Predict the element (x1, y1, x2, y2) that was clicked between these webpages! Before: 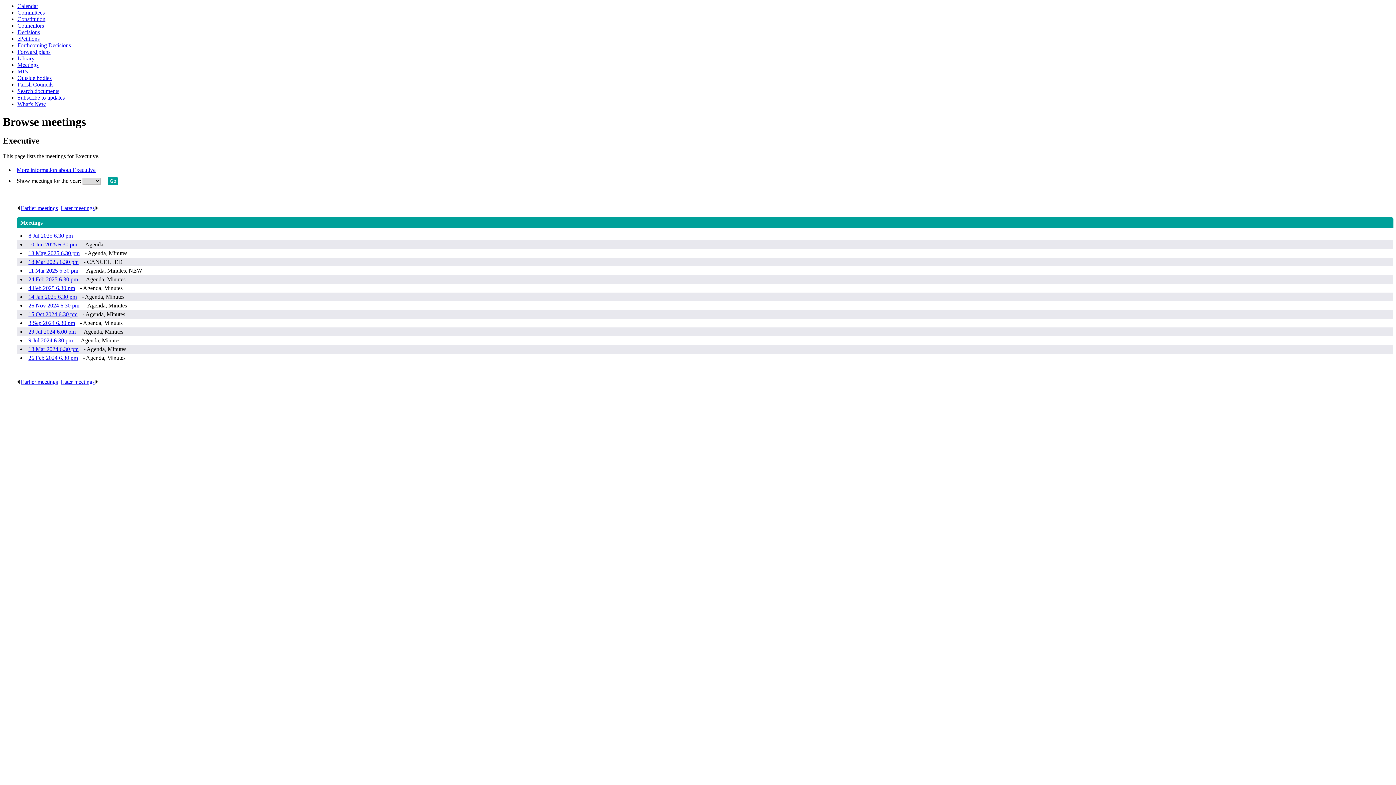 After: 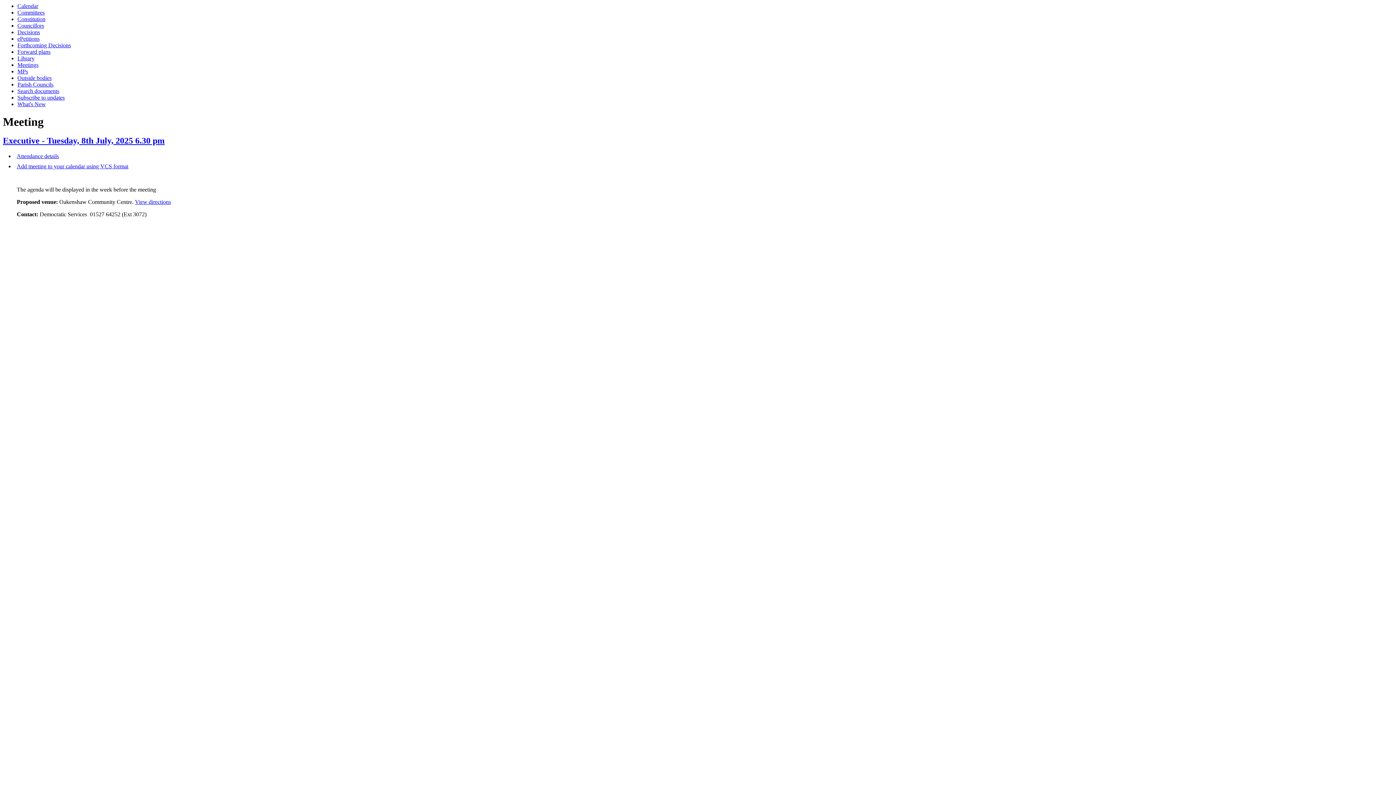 Action: bbox: (28, 232, 76, 239) label: 8 Jul 2025 6.30 pm